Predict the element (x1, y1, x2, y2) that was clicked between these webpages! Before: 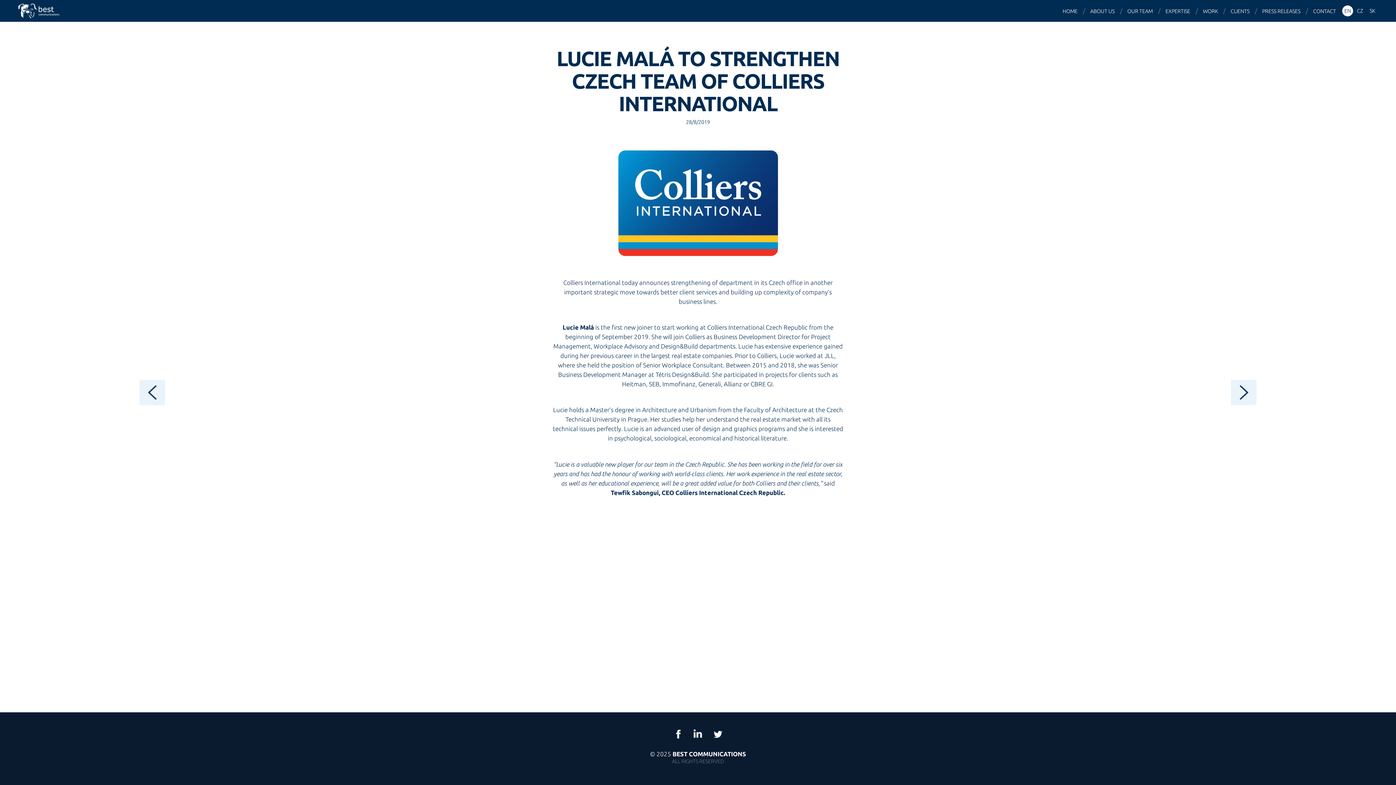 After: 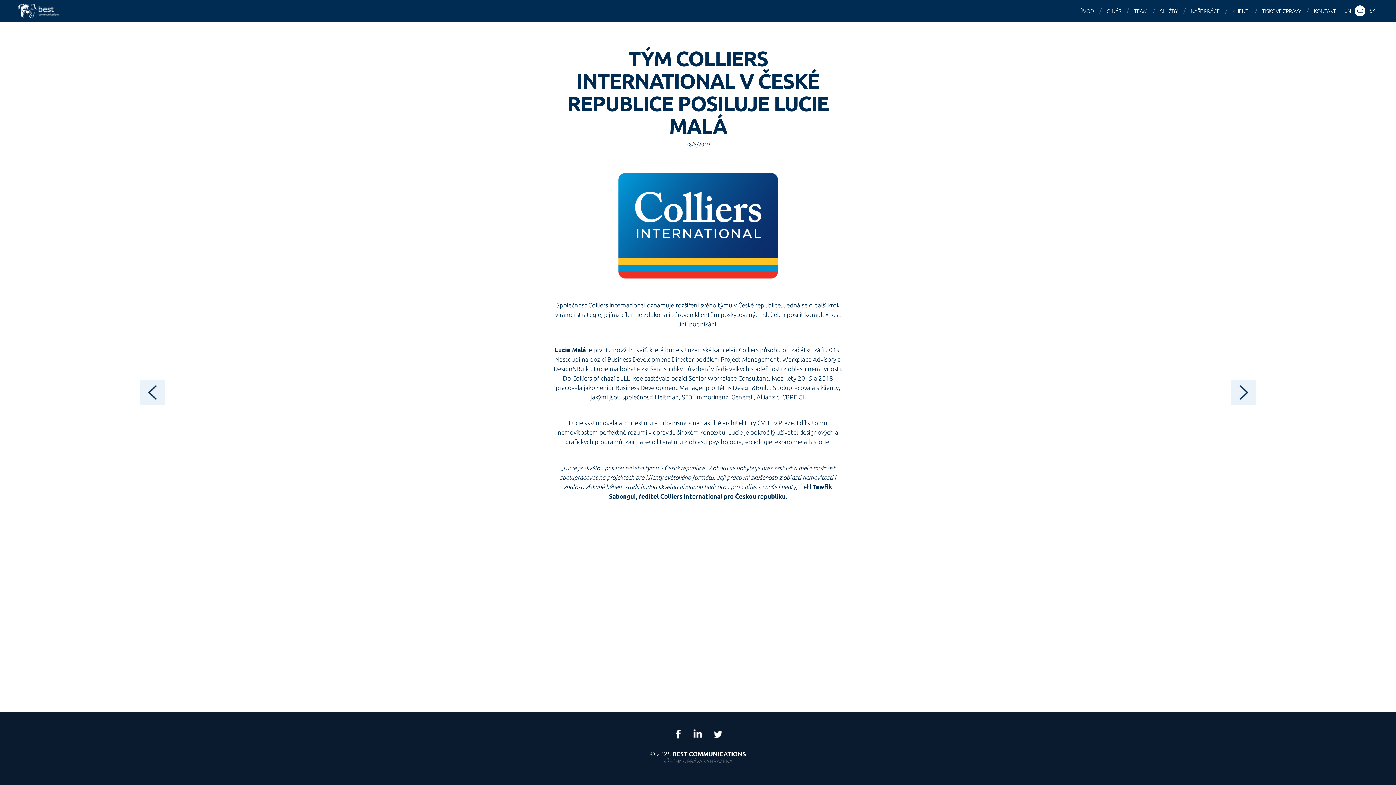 Action: label: CZ bbox: (1354, 5, 1365, 16)